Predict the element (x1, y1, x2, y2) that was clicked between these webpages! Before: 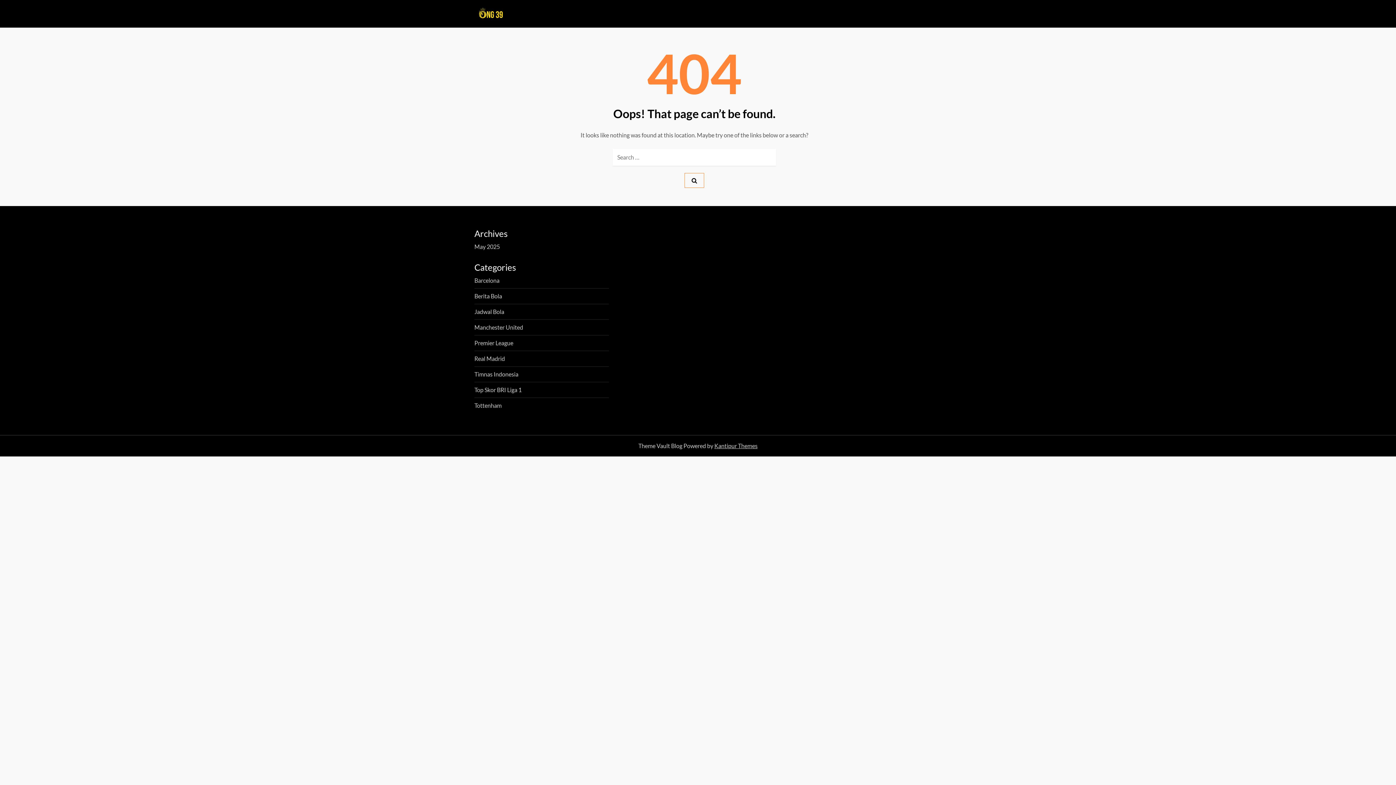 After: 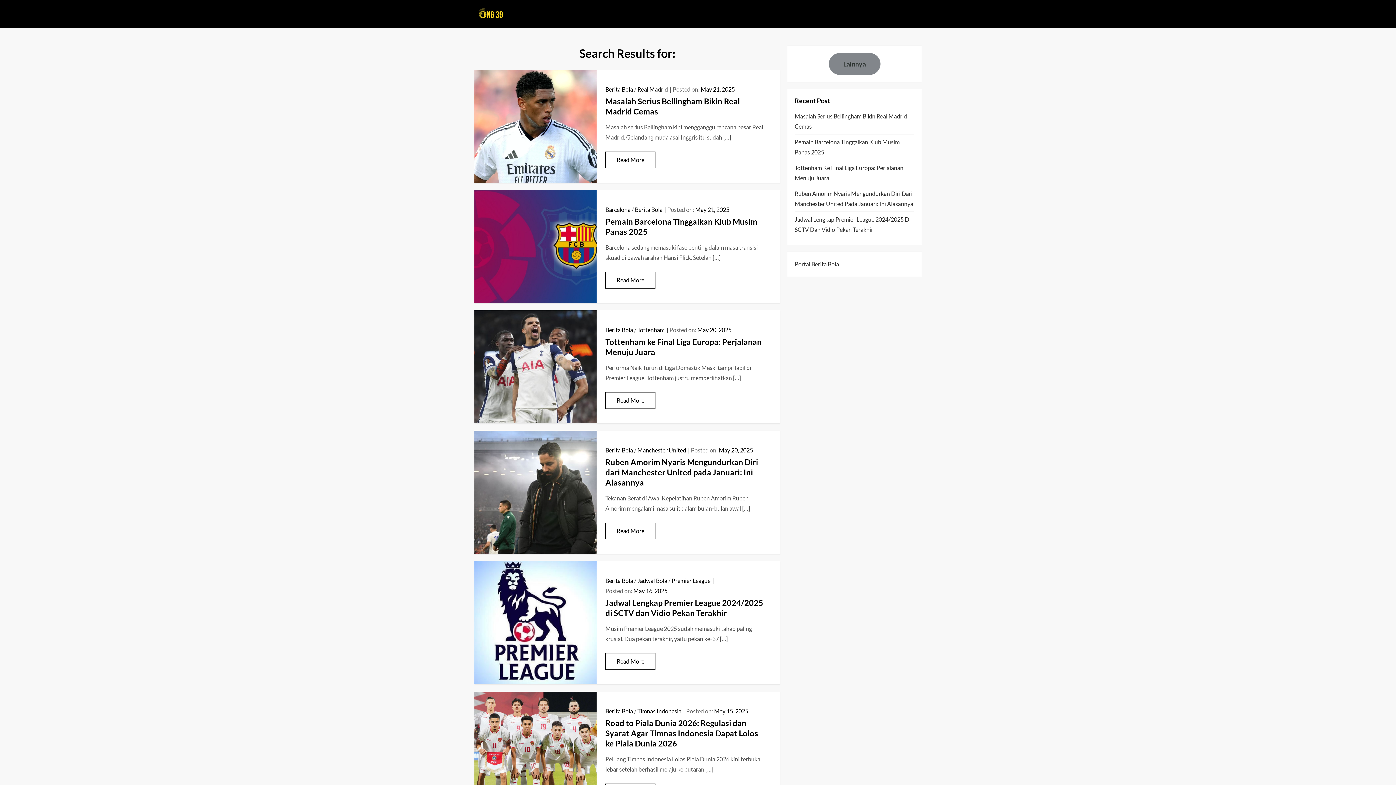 Action: bbox: (684, 173, 704, 187)